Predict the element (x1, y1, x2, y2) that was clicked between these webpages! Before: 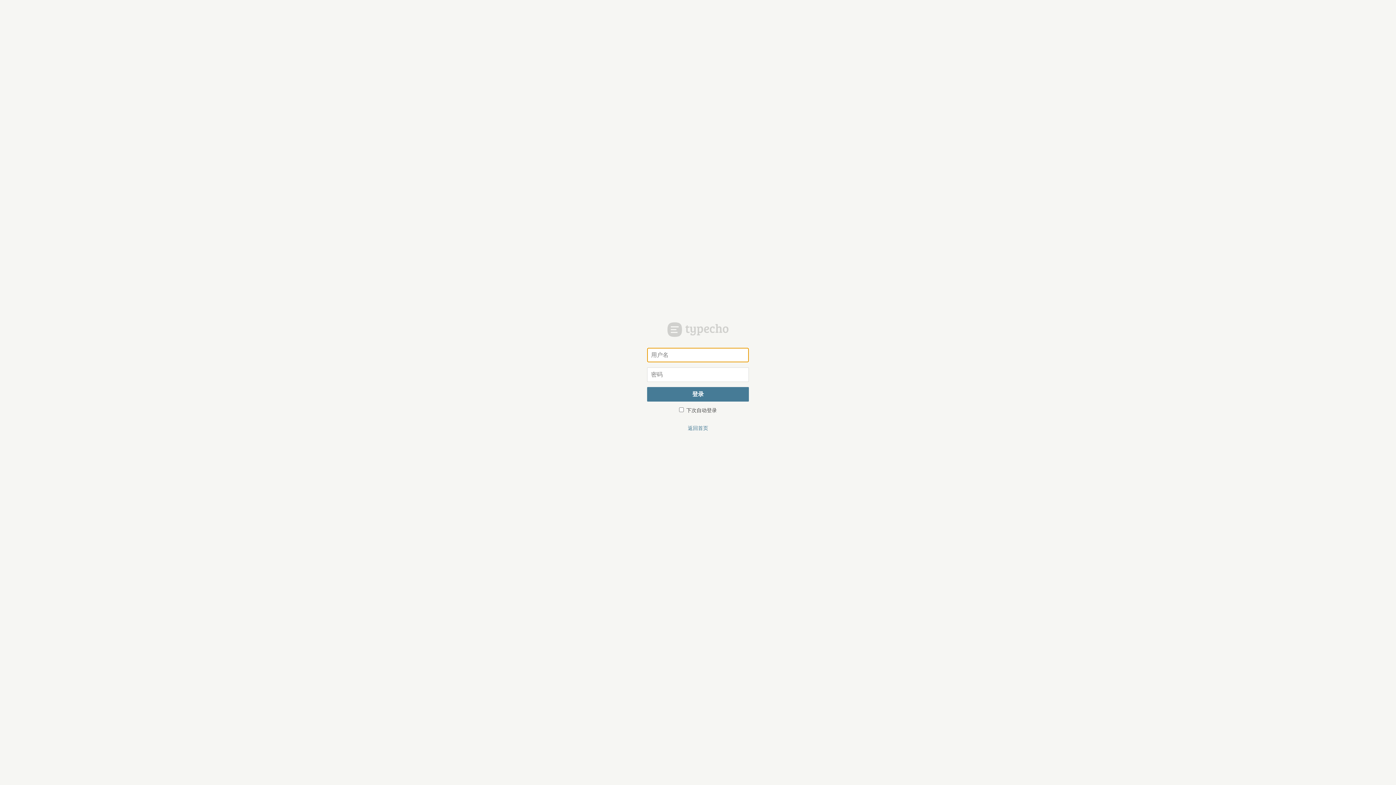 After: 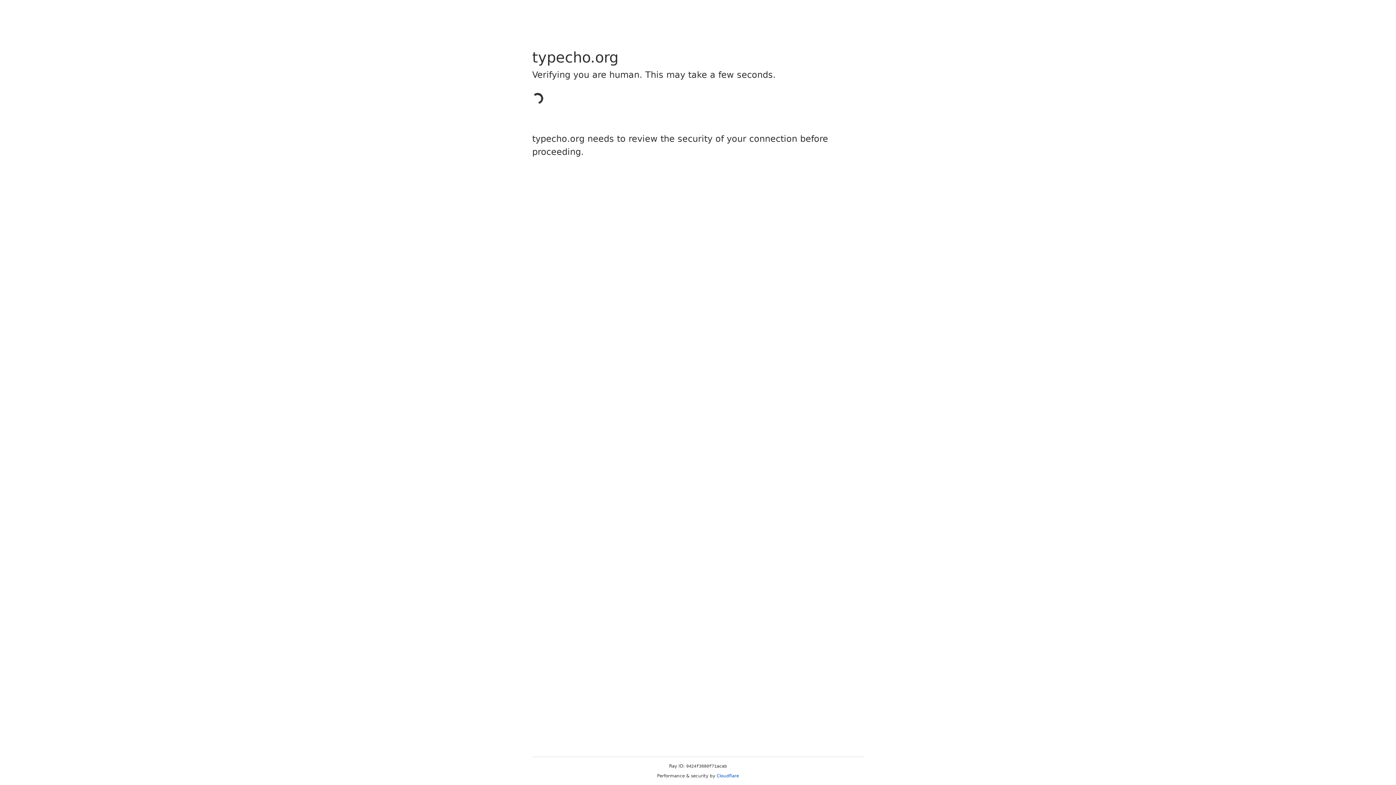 Action: label: Typecho bbox: (667, 322, 728, 337)